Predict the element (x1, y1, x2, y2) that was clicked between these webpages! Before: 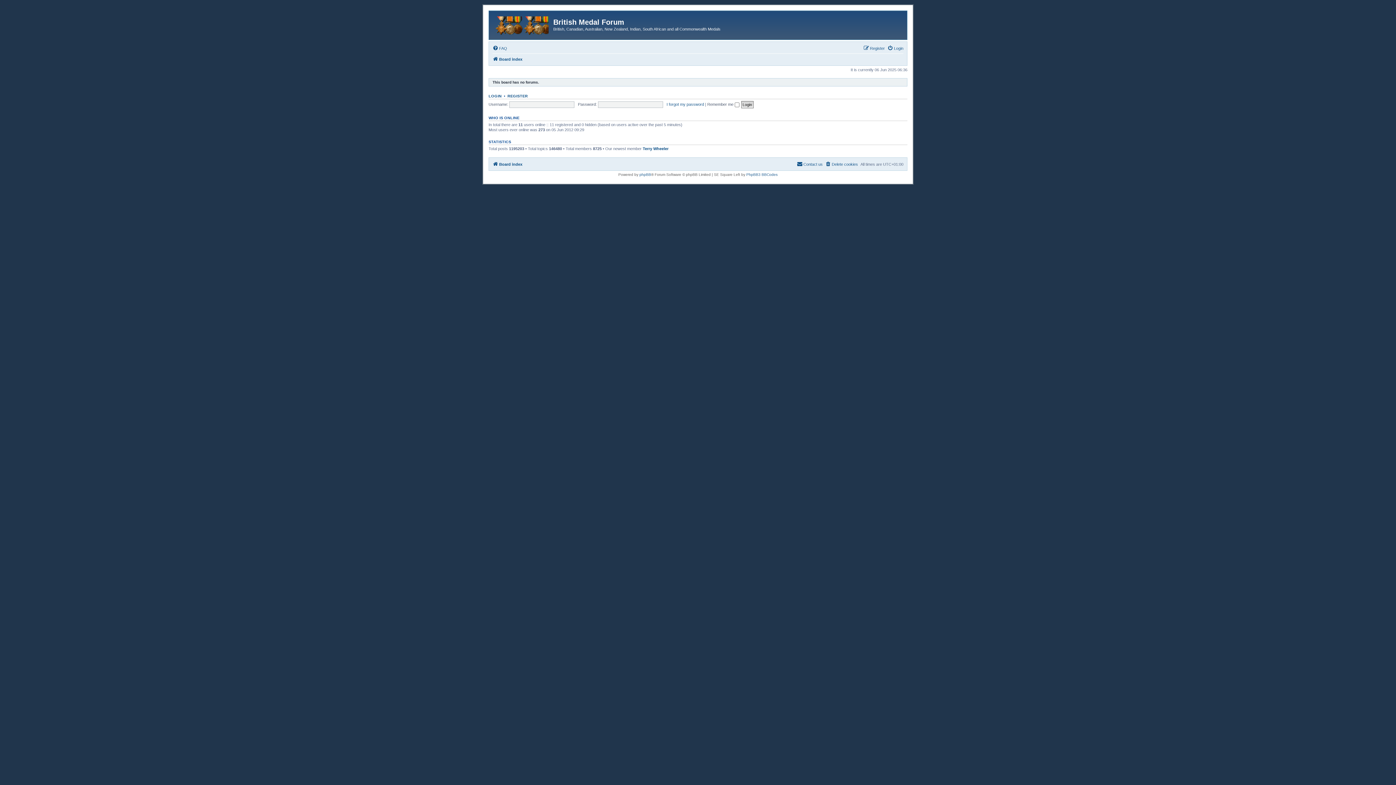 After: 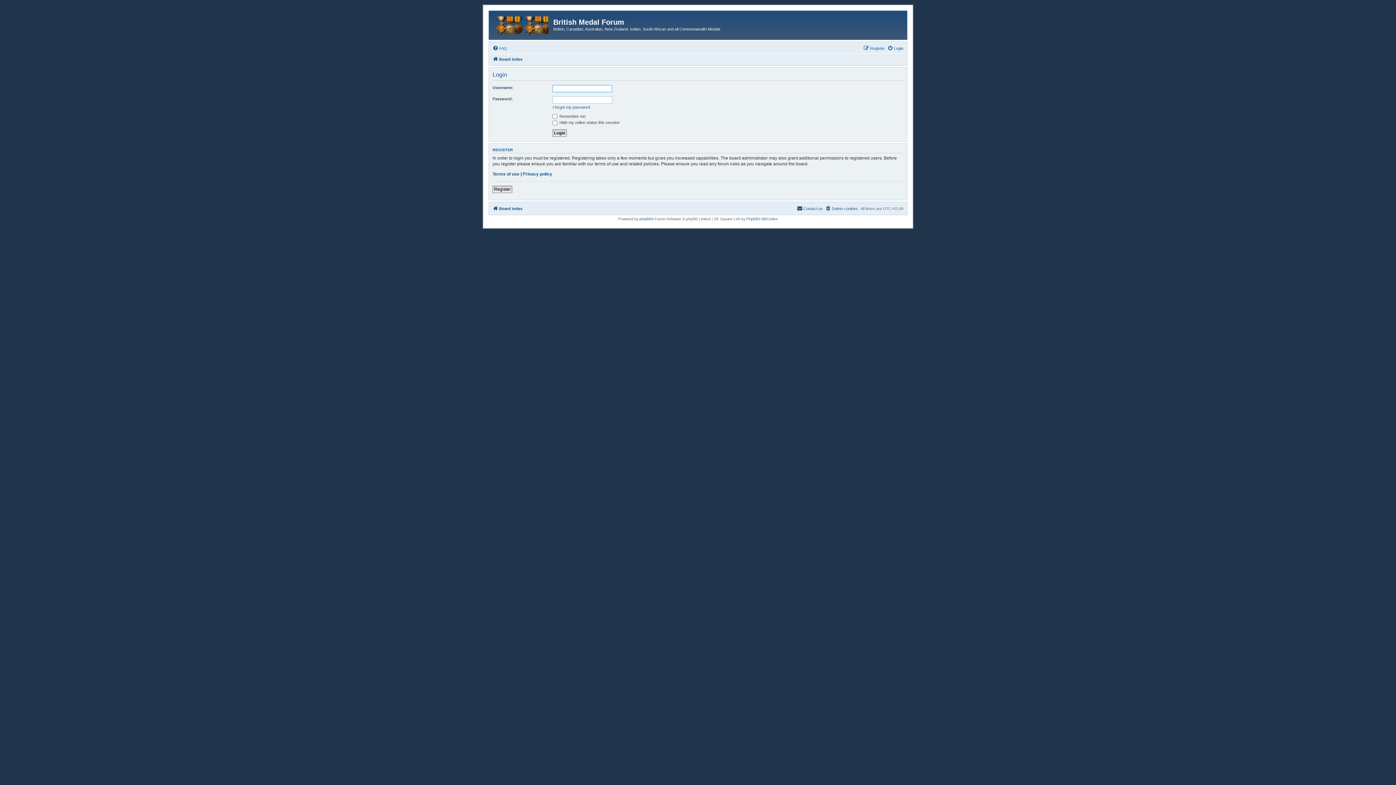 Action: bbox: (887, 43, 903, 52) label: Login